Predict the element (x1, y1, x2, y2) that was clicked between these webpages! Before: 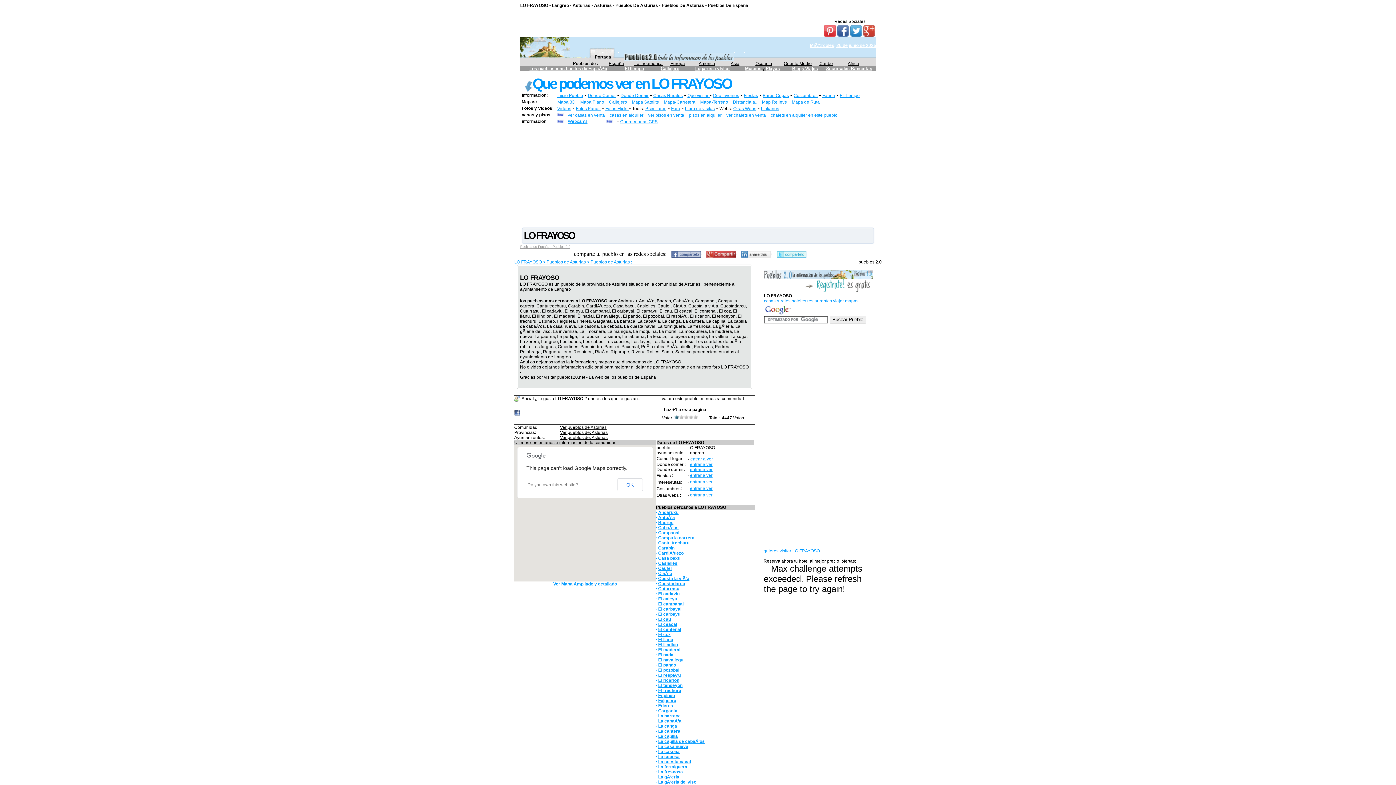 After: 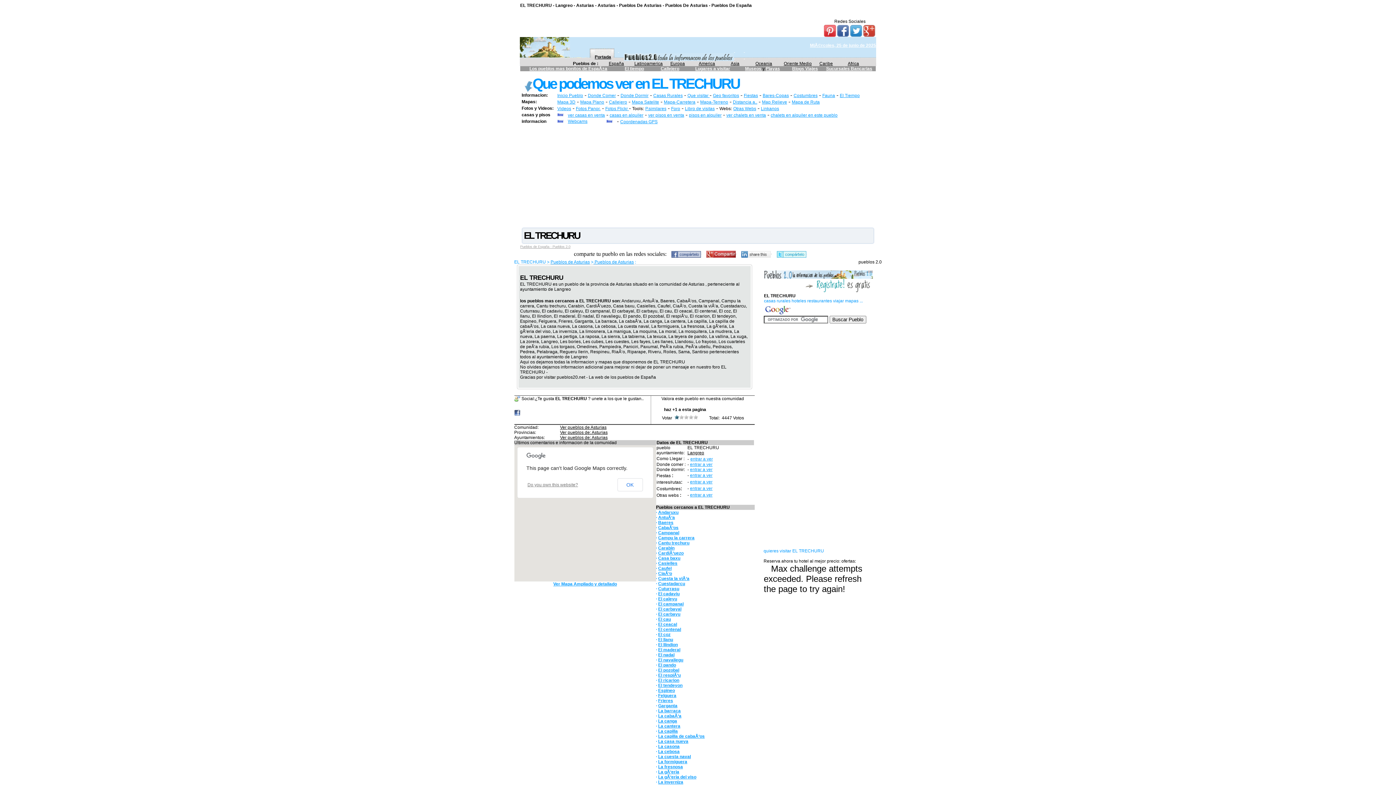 Action: bbox: (658, 688, 681, 693) label: El trechuru